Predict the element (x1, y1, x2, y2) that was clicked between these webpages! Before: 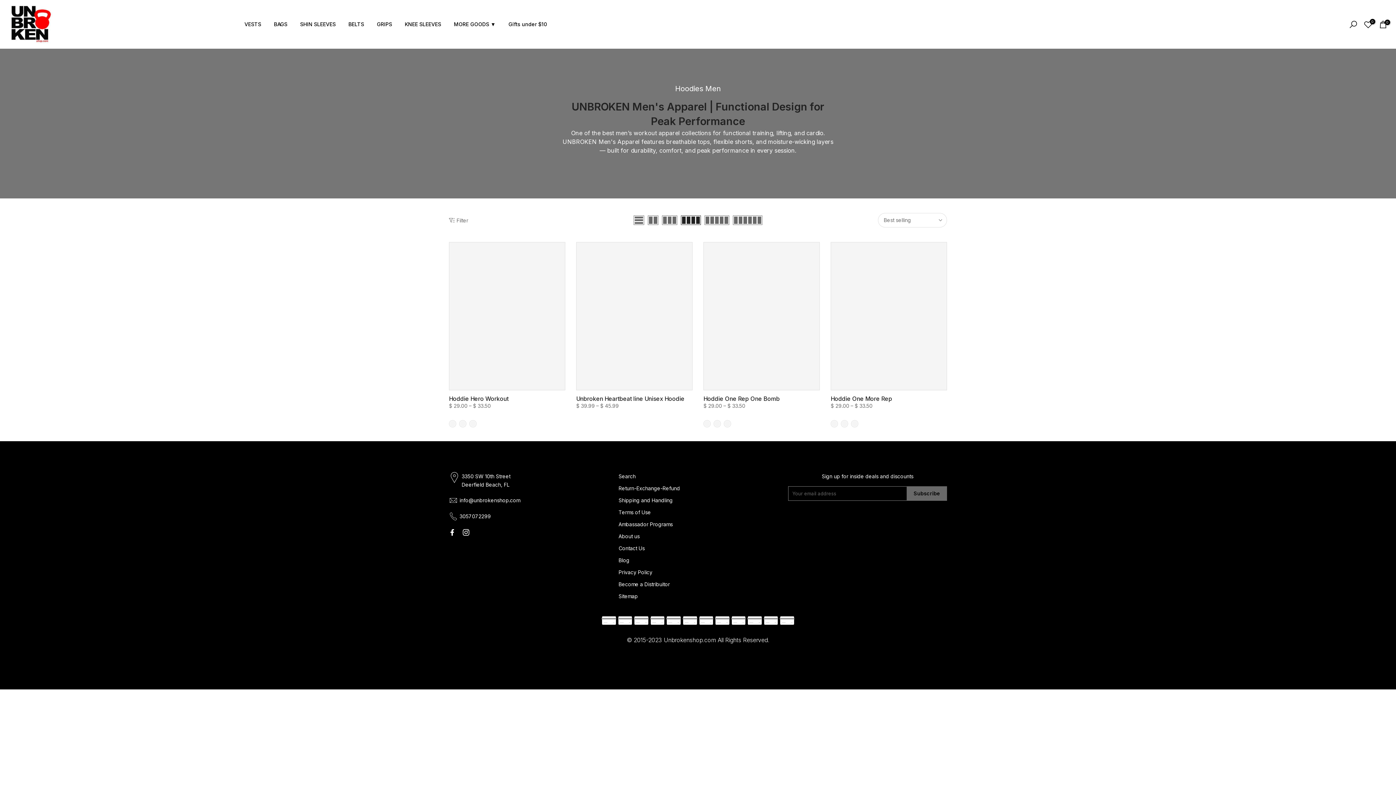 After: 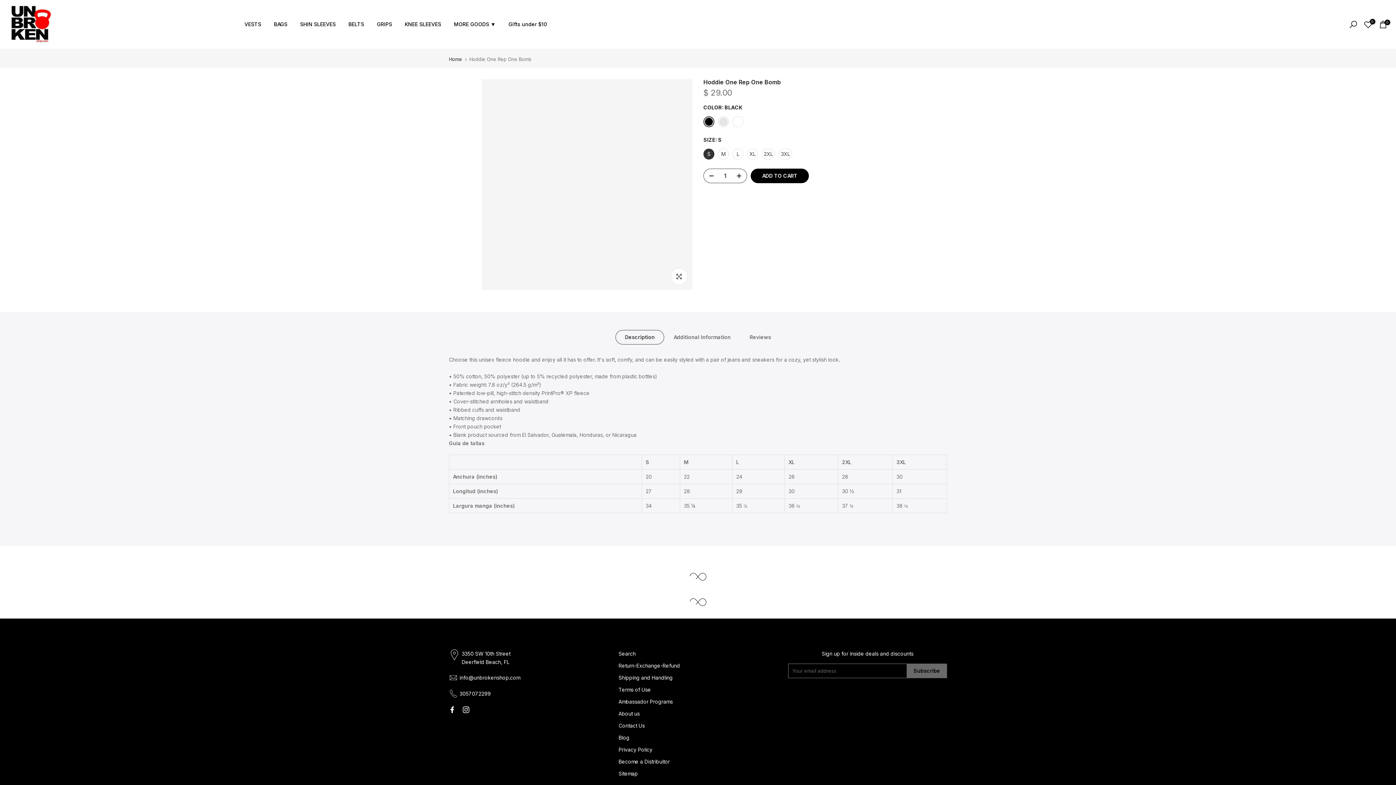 Action: bbox: (704, 242, 819, 390)